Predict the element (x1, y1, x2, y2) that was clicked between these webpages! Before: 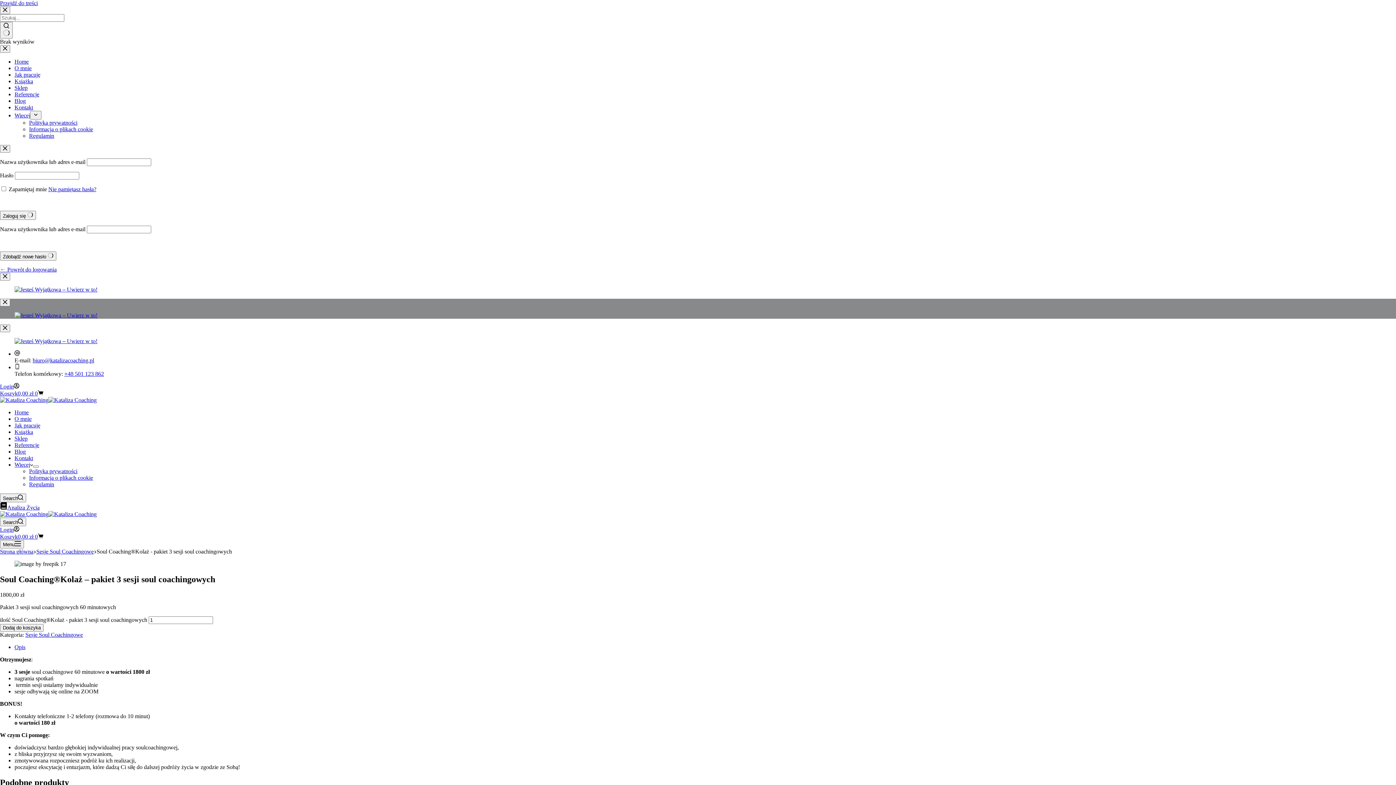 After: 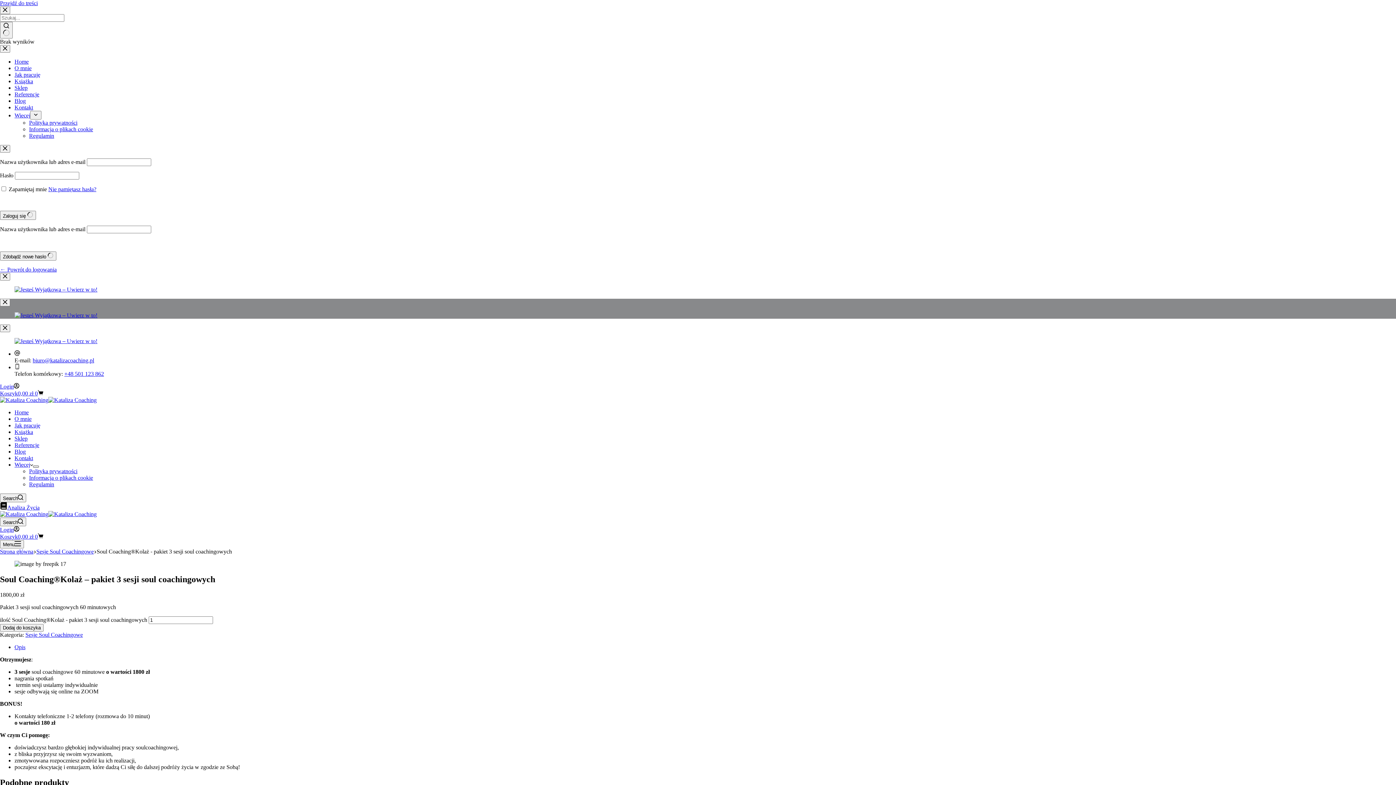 Action: bbox: (33, 465, 38, 468) label: Rozwiń menu